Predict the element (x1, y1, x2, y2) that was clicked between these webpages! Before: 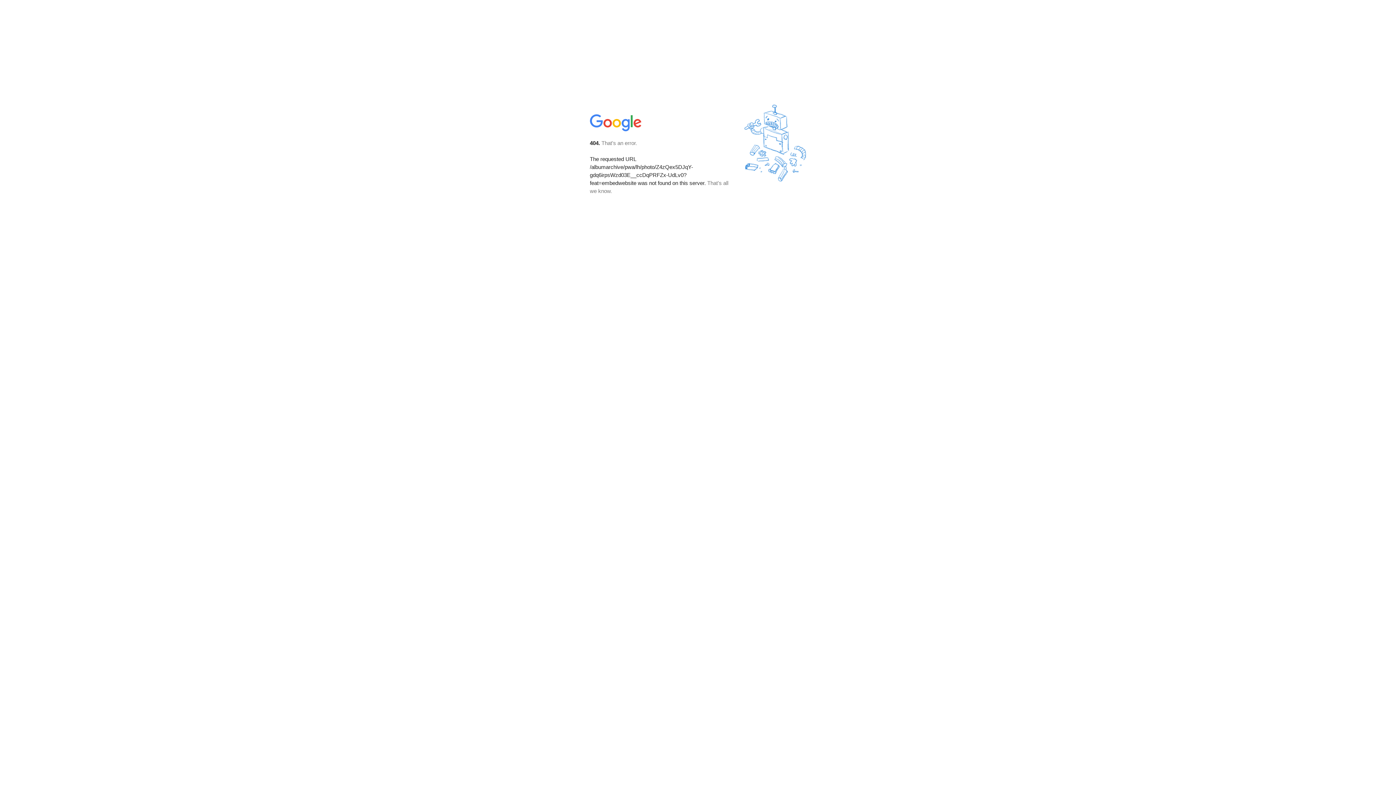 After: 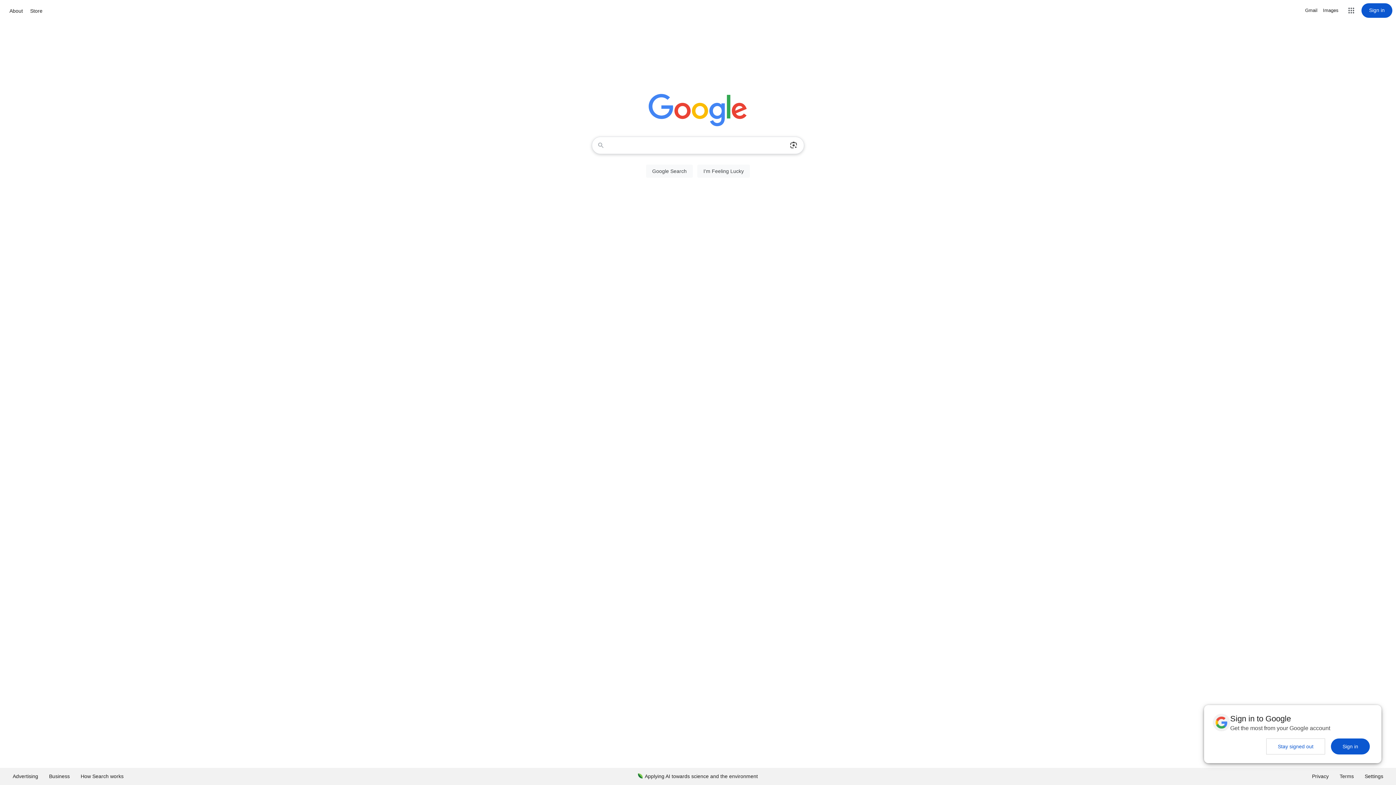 Action: bbox: (590, 127, 642, 134)